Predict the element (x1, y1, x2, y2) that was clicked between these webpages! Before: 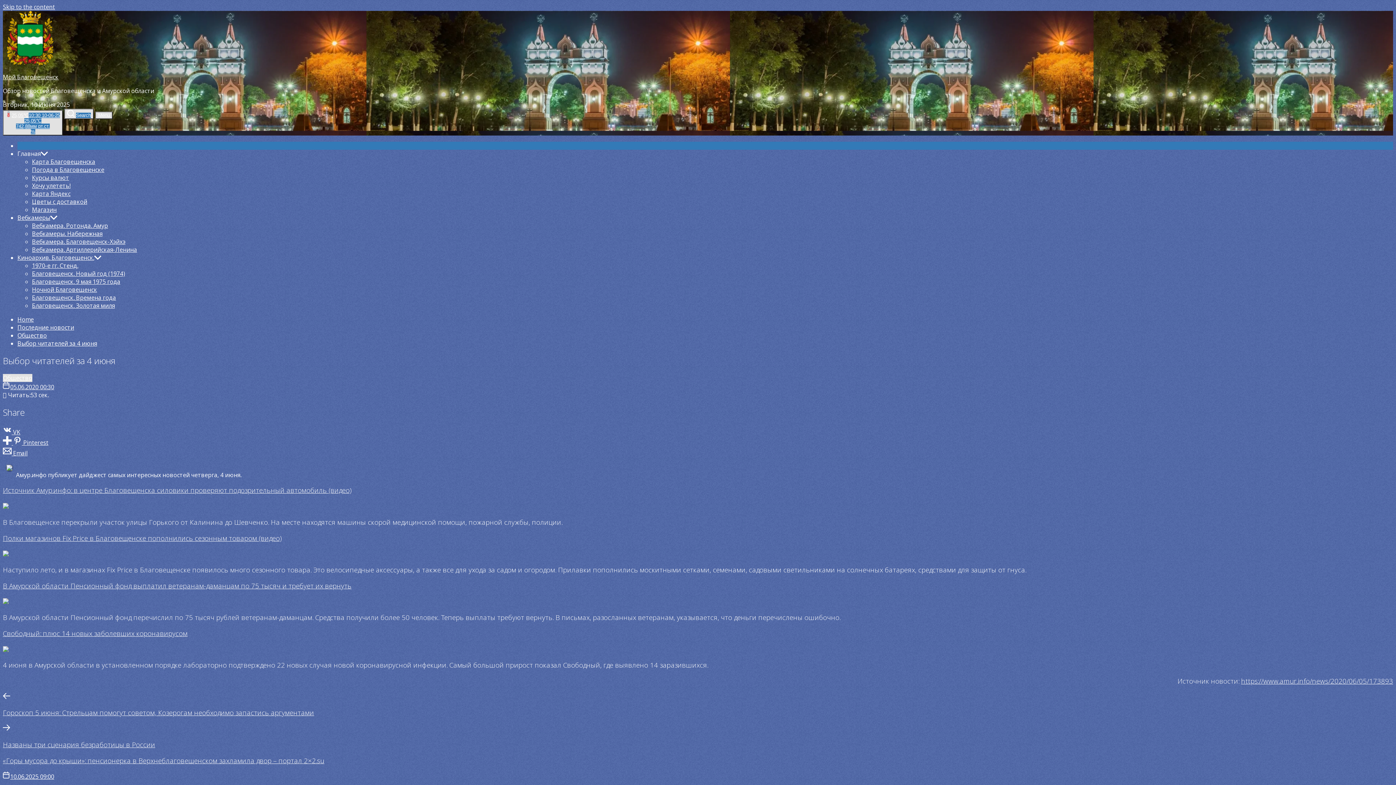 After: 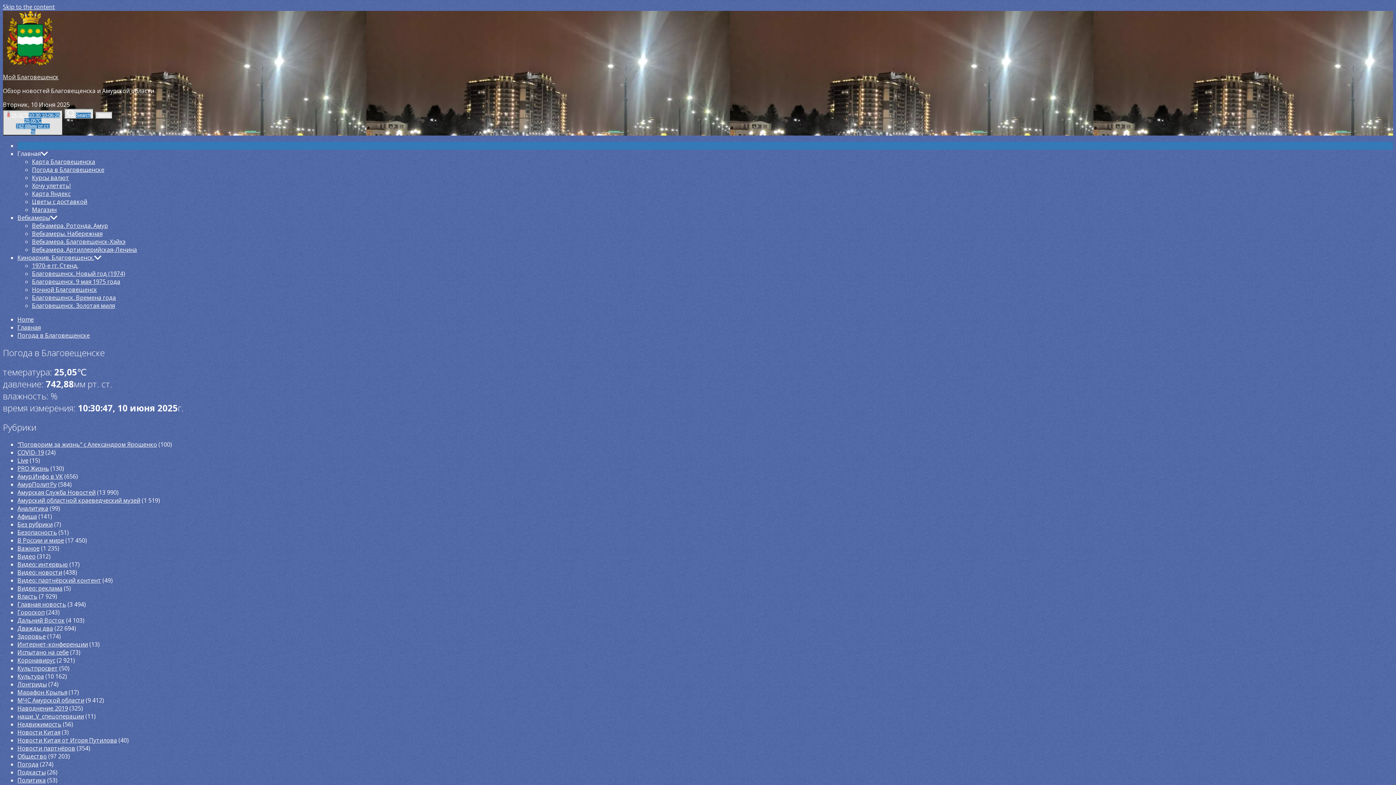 Action: bbox: (32, 165, 104, 173) label: Погода в Благовещенске